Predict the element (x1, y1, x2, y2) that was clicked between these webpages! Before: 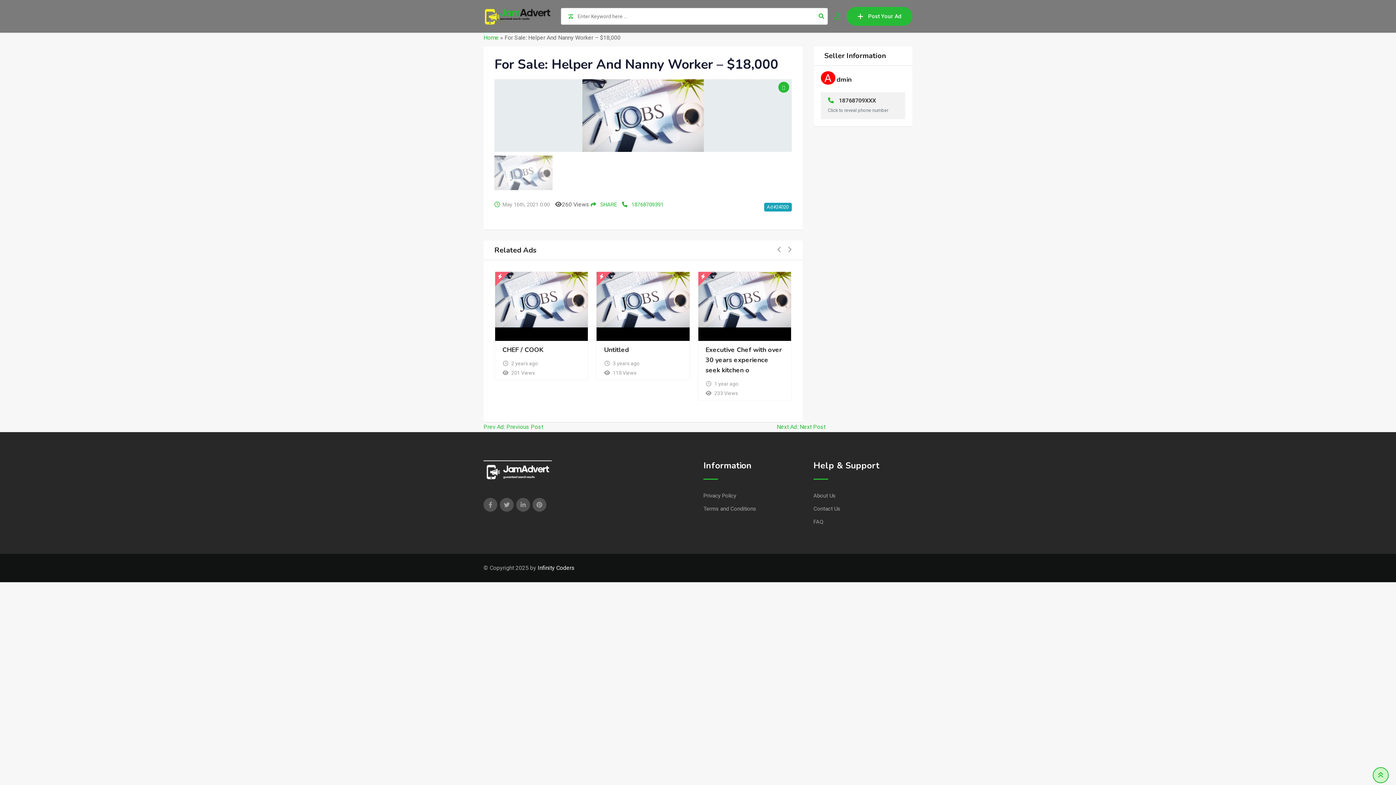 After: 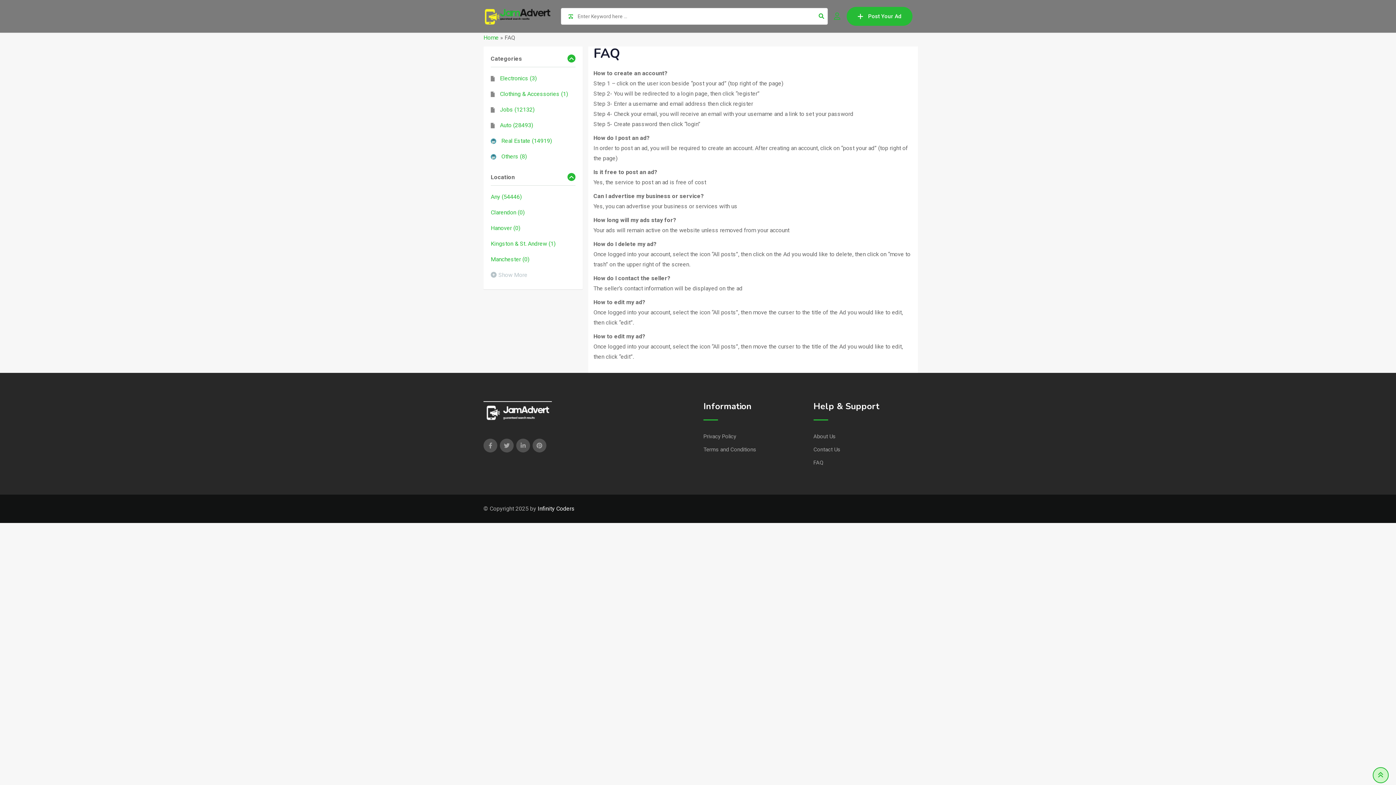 Action: label: FAQ bbox: (813, 518, 823, 525)